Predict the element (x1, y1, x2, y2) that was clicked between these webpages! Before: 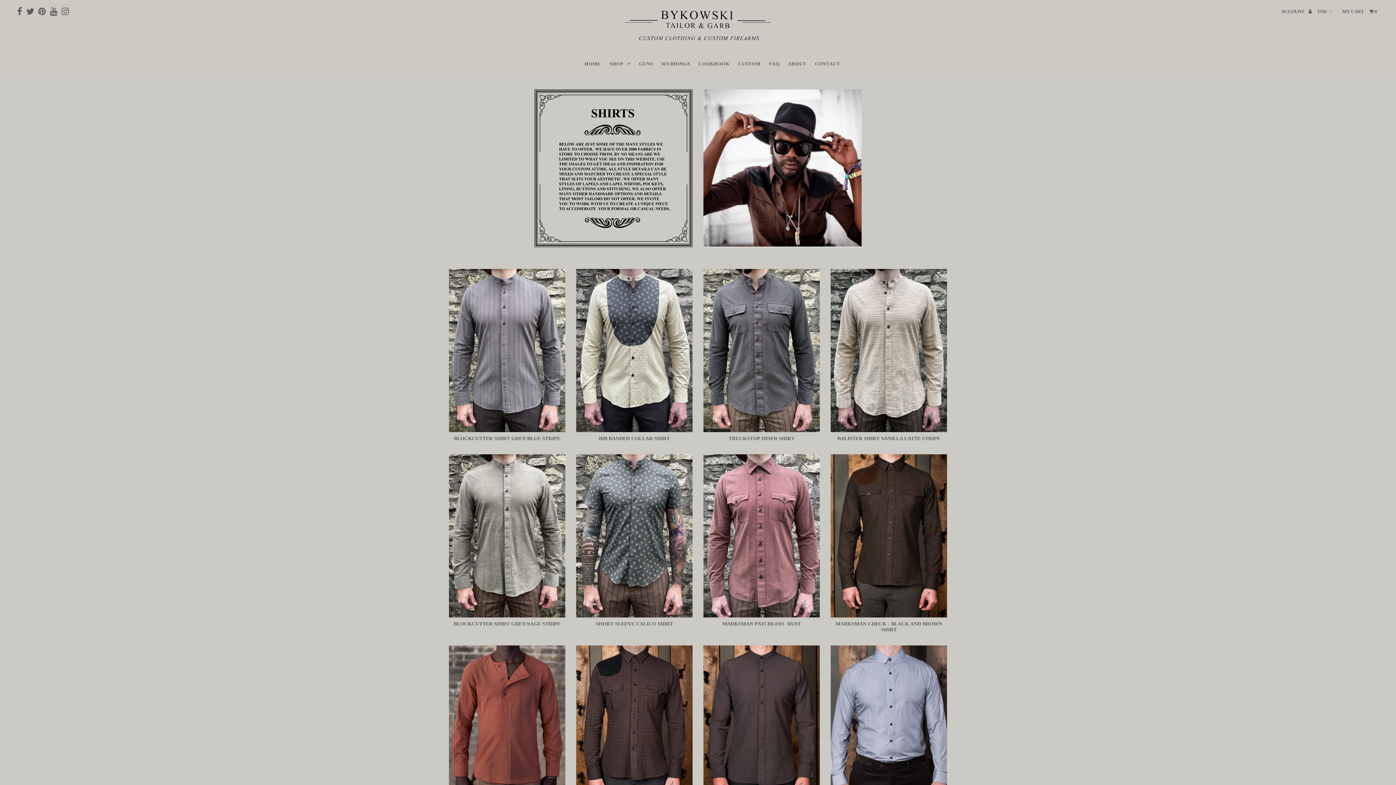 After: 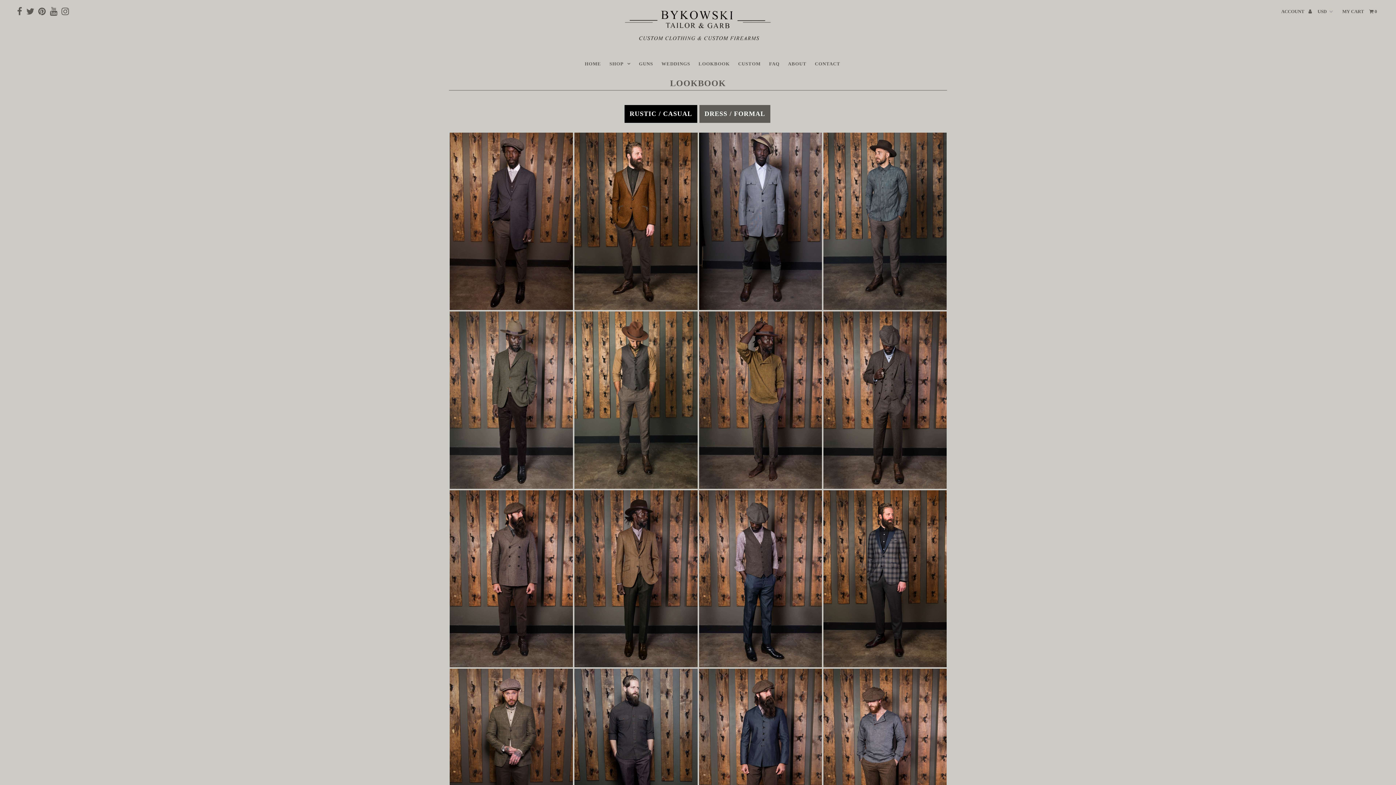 Action: label: LOOKBOOK bbox: (695, 53, 733, 74)